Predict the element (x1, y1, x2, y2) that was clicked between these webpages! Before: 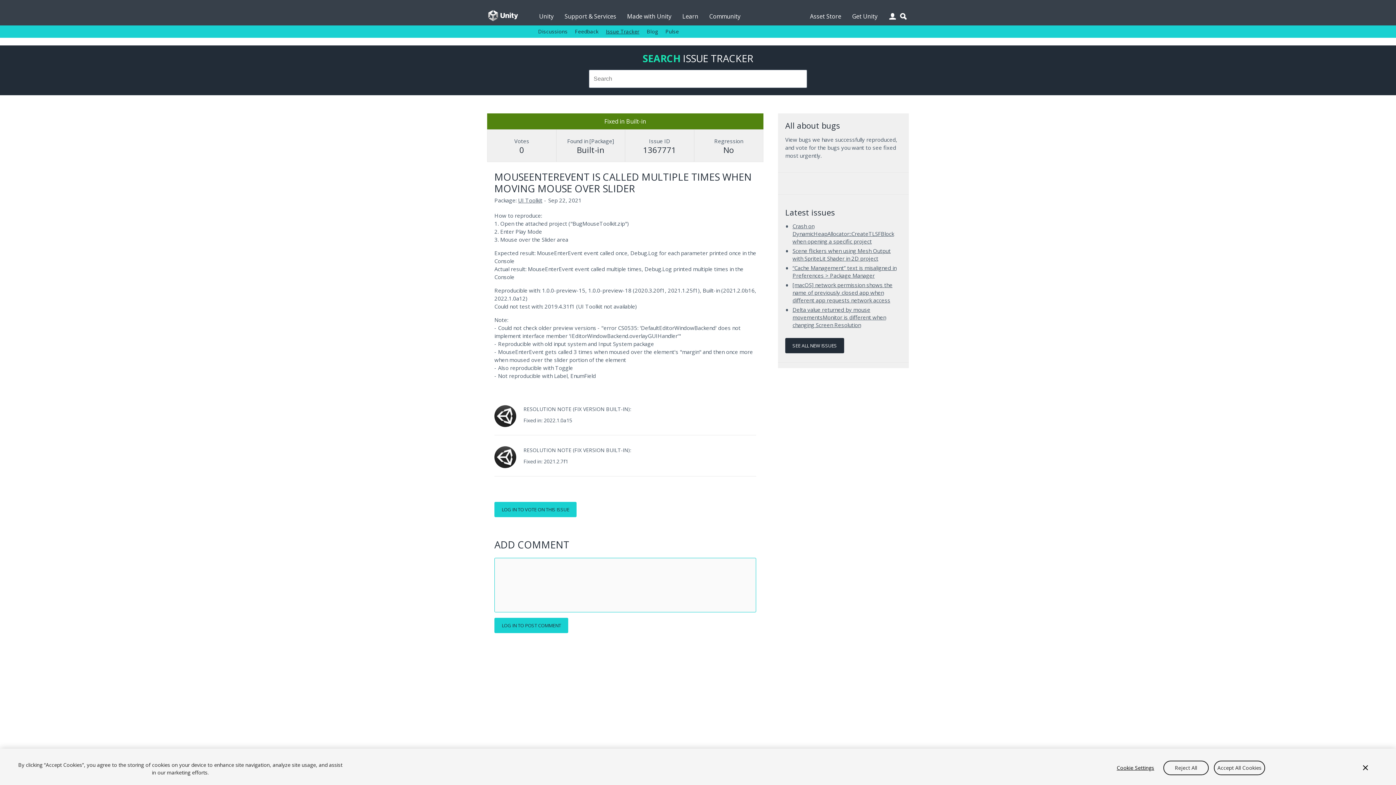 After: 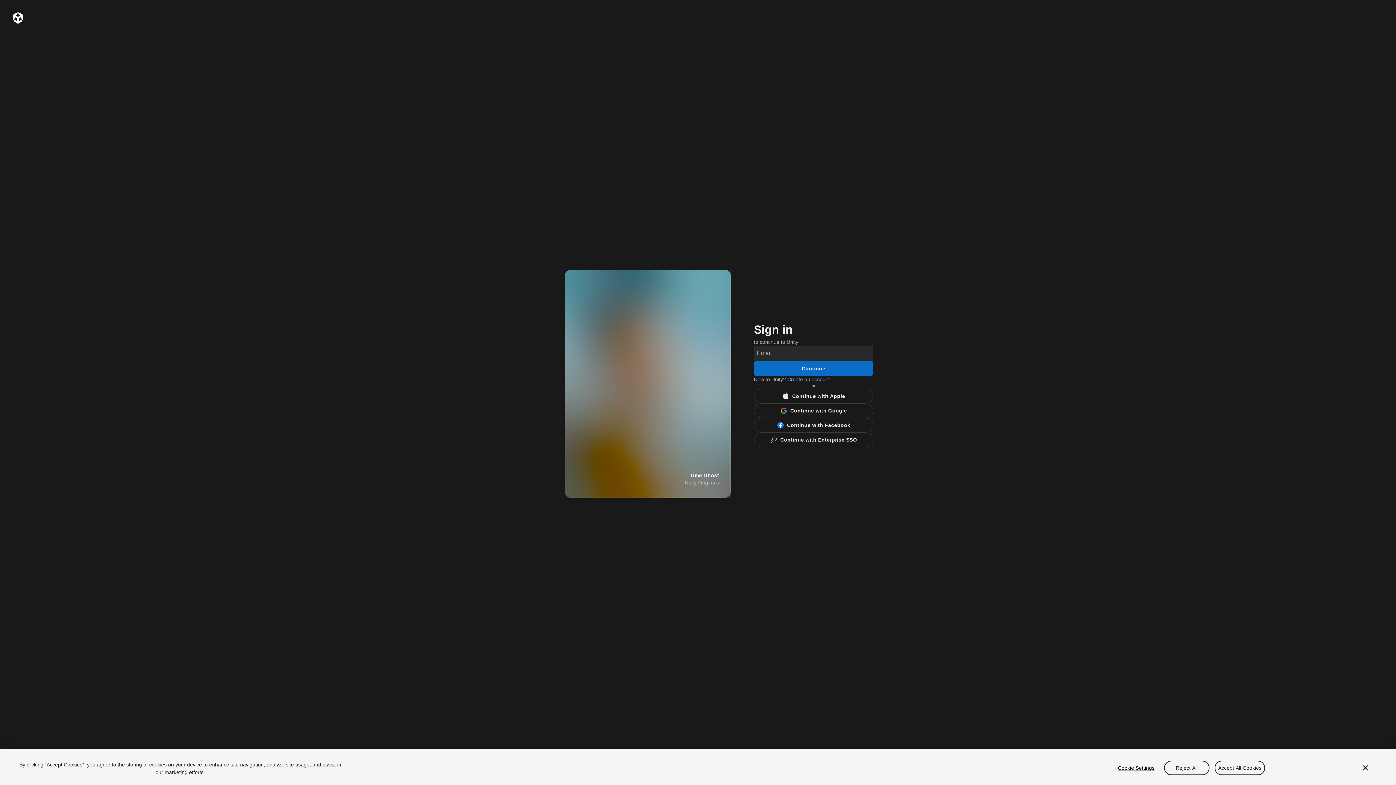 Action: bbox: (494, 502, 576, 517) label: LOG IN TO VOTE ON THIS ISSUE